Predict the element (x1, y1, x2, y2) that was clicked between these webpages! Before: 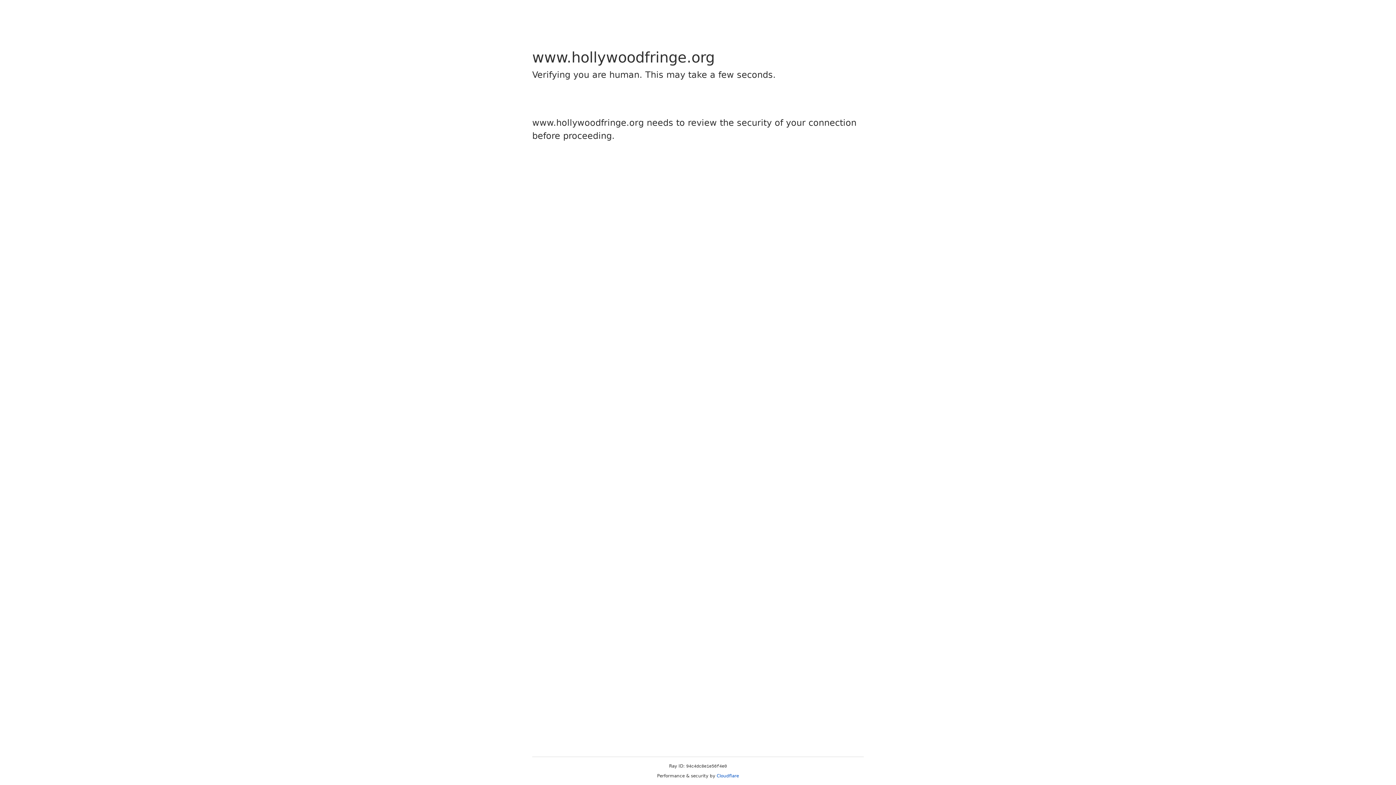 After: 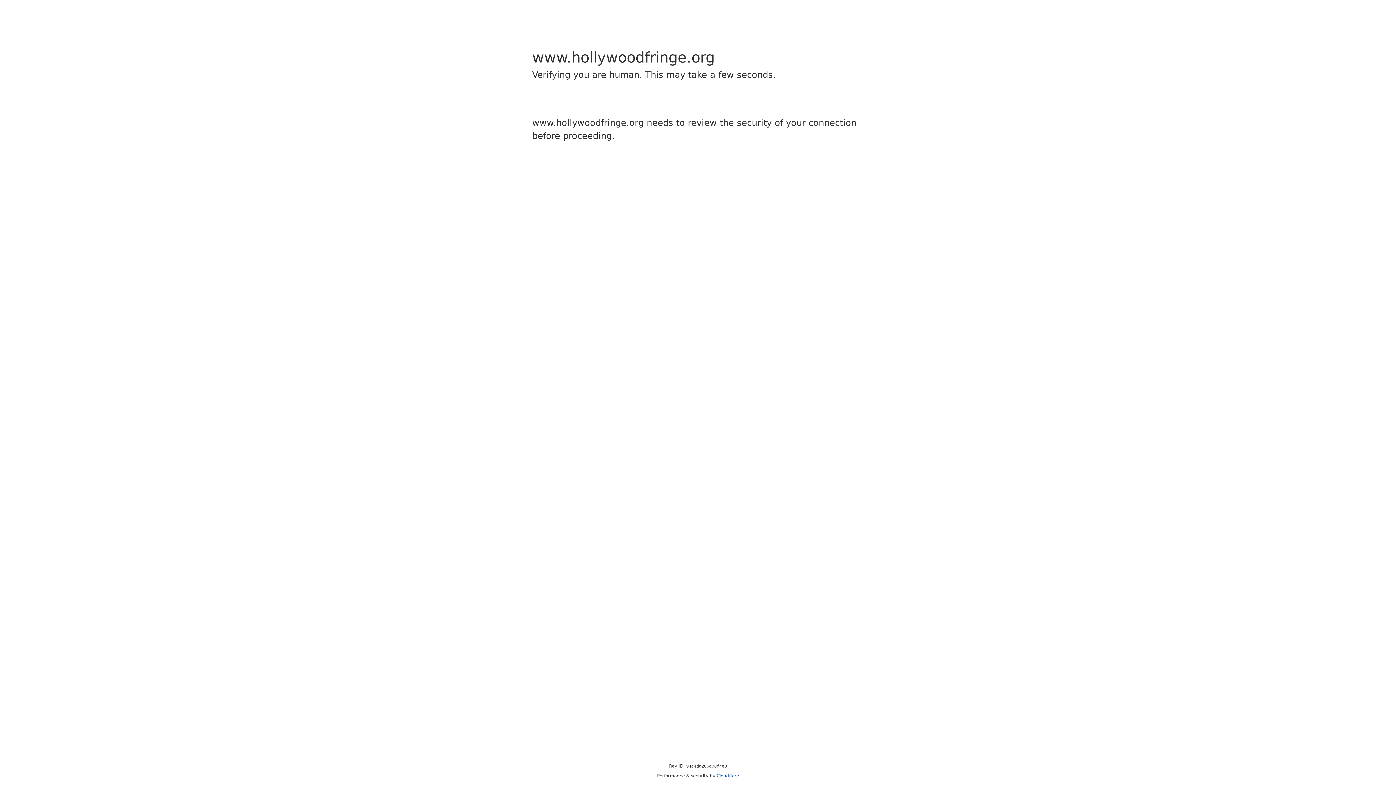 Action: label: Cloudflare bbox: (716, 773, 739, 778)